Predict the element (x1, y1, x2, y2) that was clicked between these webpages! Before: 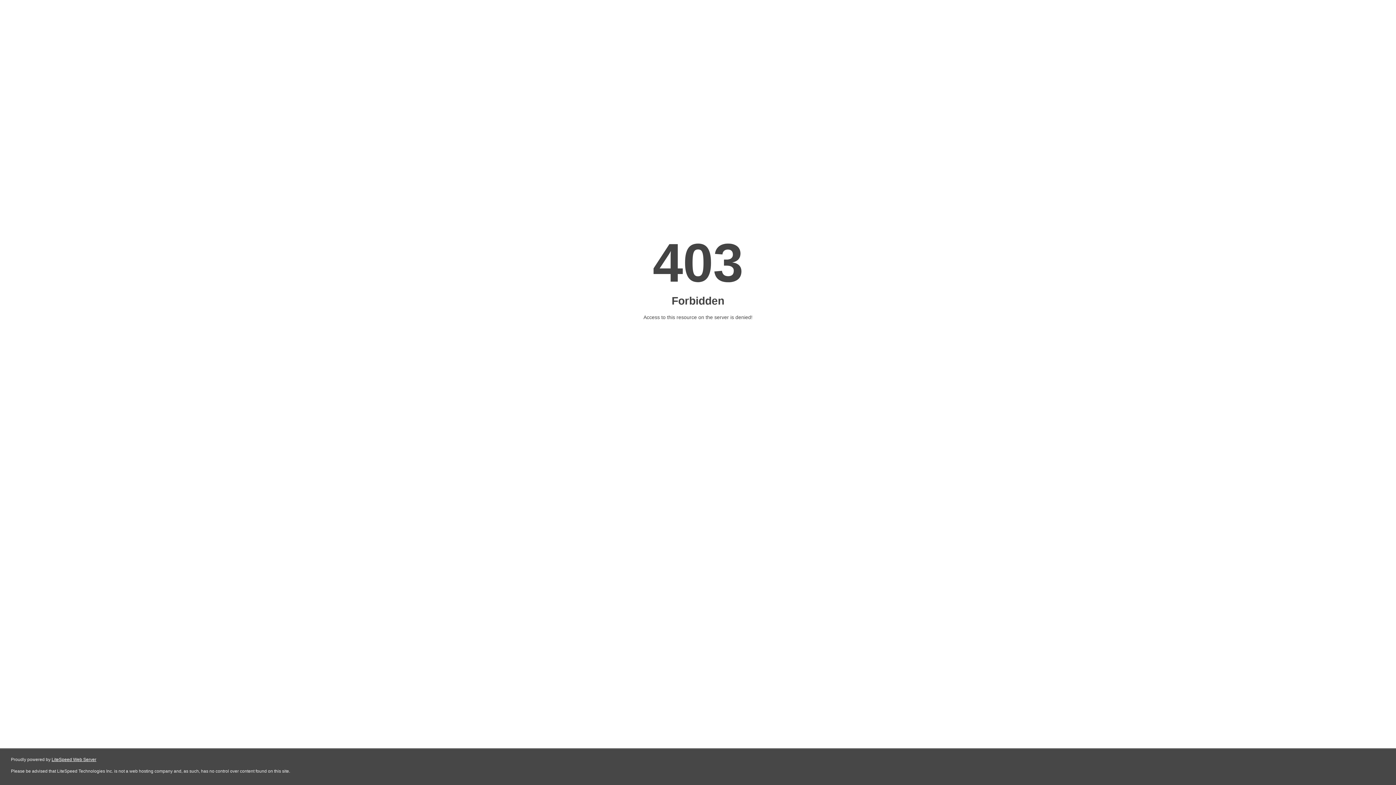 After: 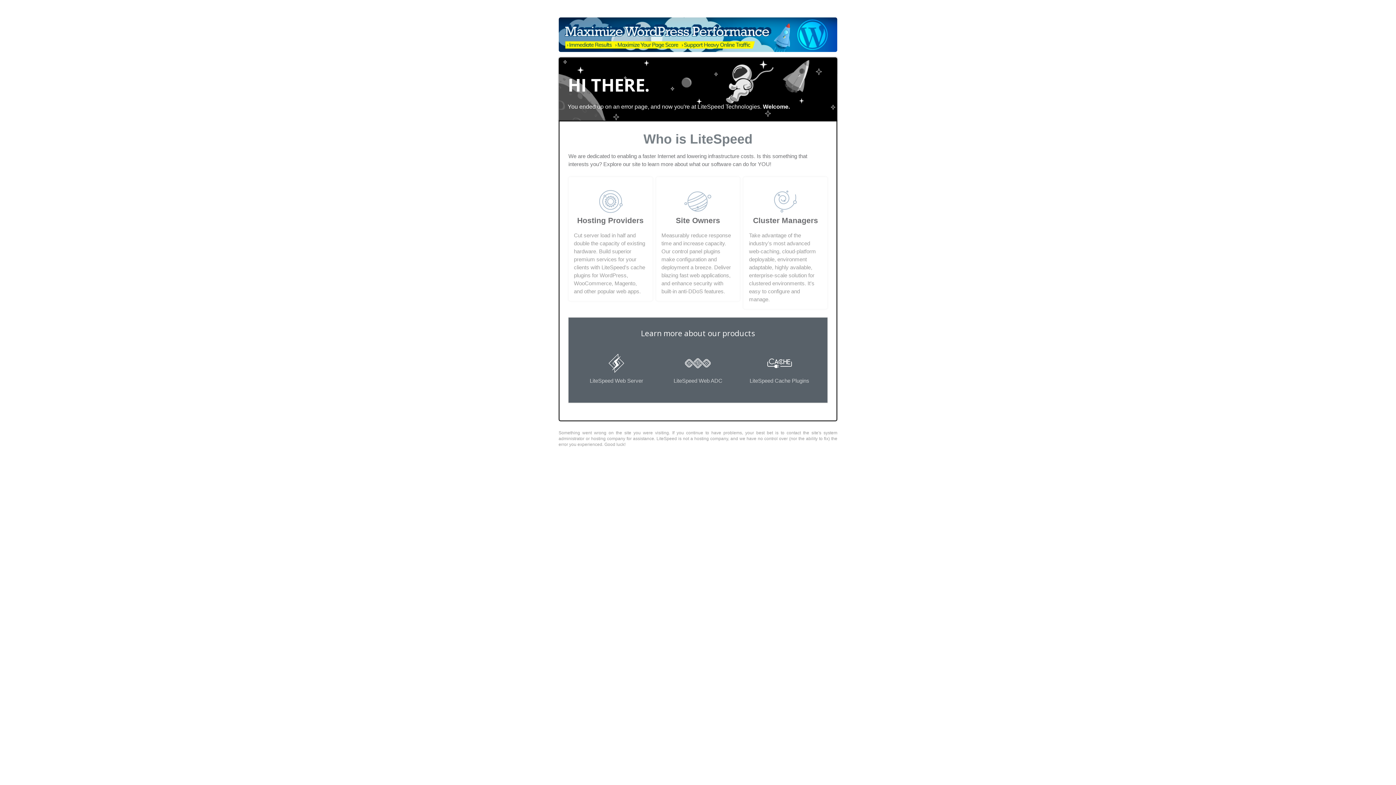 Action: bbox: (51, 757, 96, 762) label: LiteSpeed Web Server